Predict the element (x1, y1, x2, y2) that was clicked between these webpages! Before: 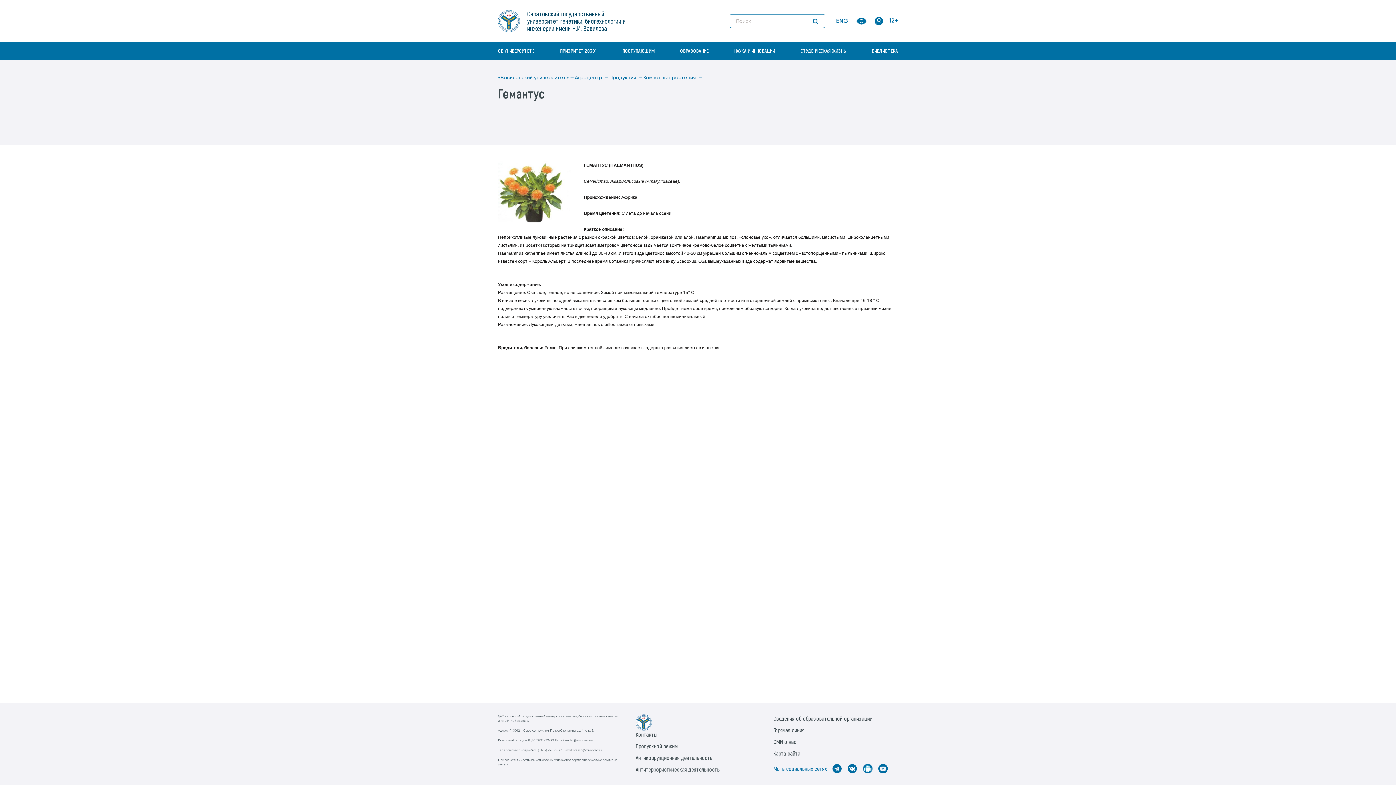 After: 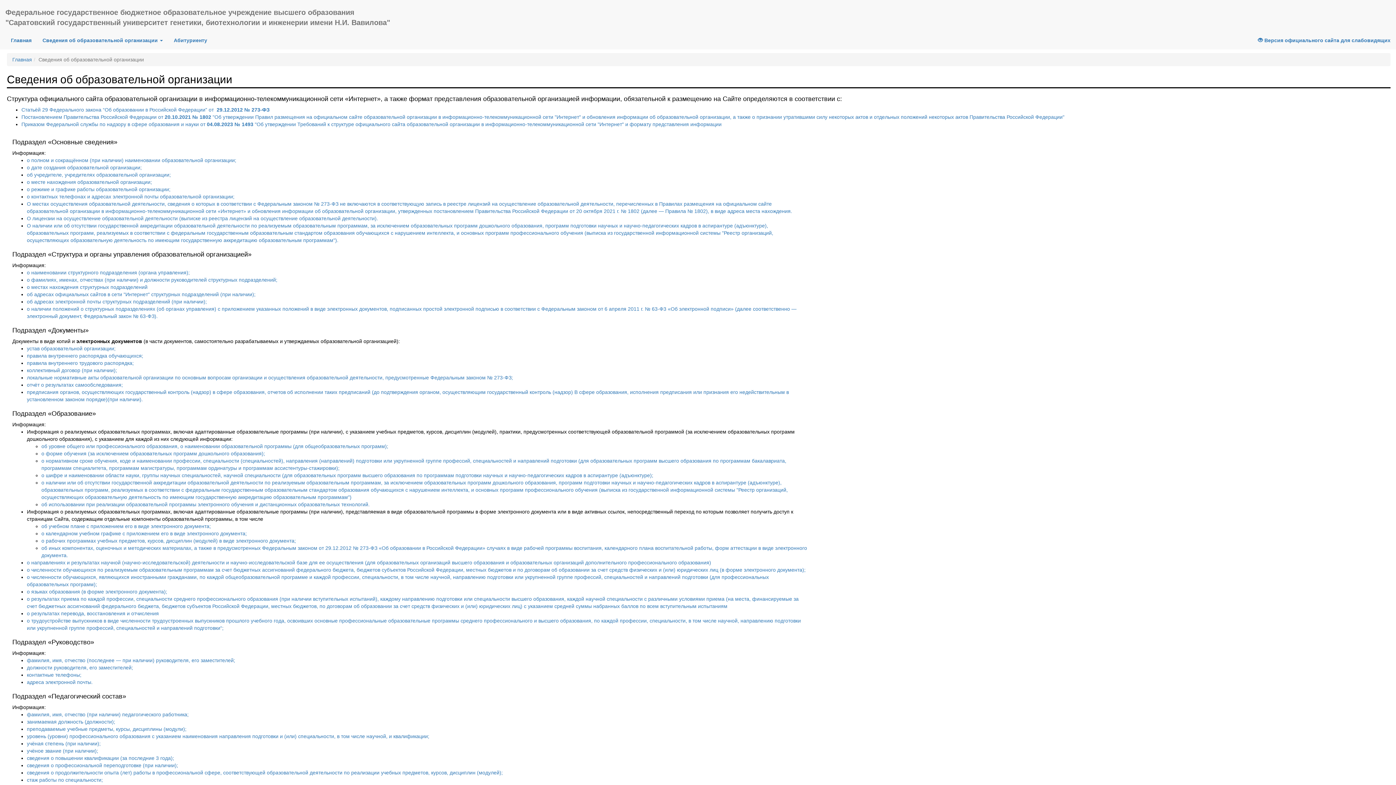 Action: bbox: (773, 715, 872, 722) label: Сведения об образовательной организации